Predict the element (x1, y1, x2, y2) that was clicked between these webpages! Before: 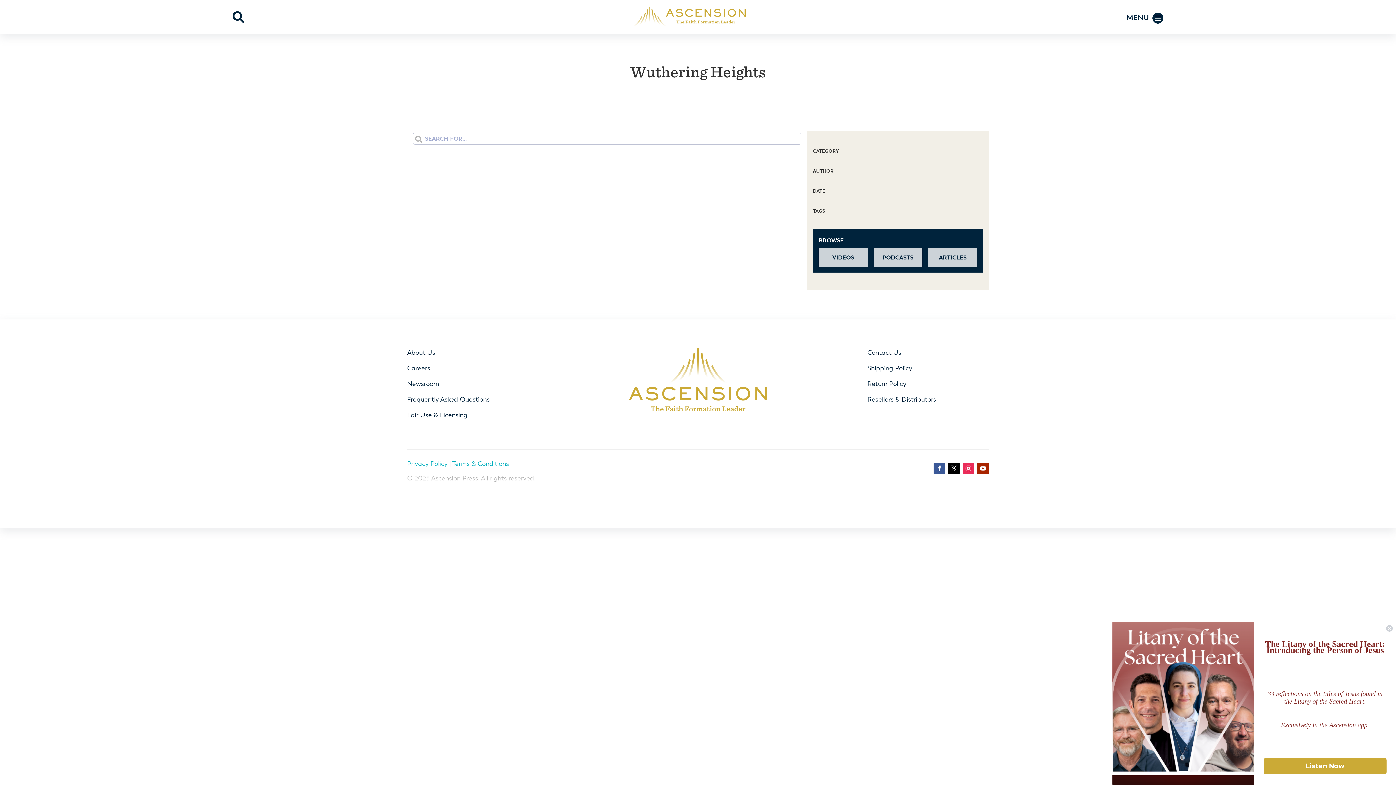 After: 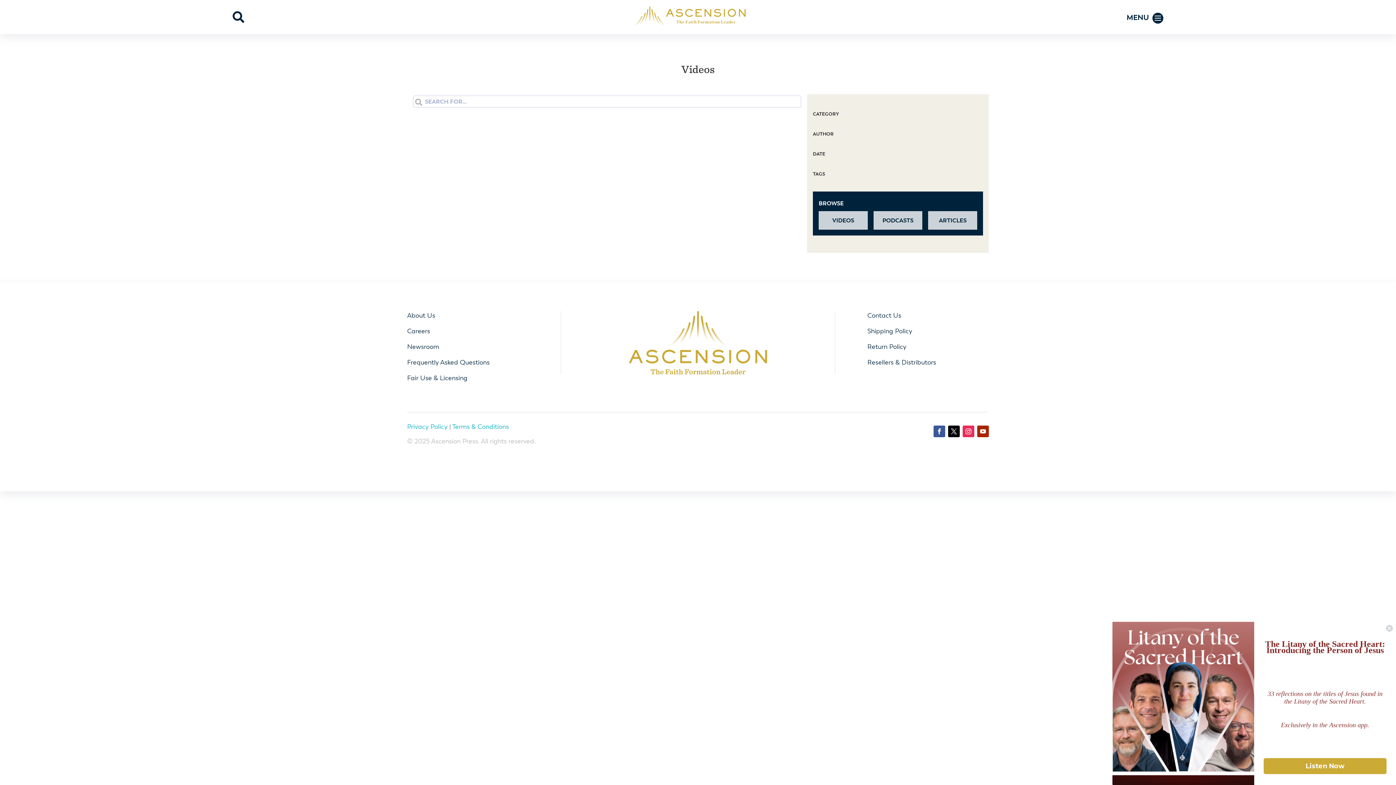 Action: label: VIDEOS bbox: (818, 248, 867, 266)